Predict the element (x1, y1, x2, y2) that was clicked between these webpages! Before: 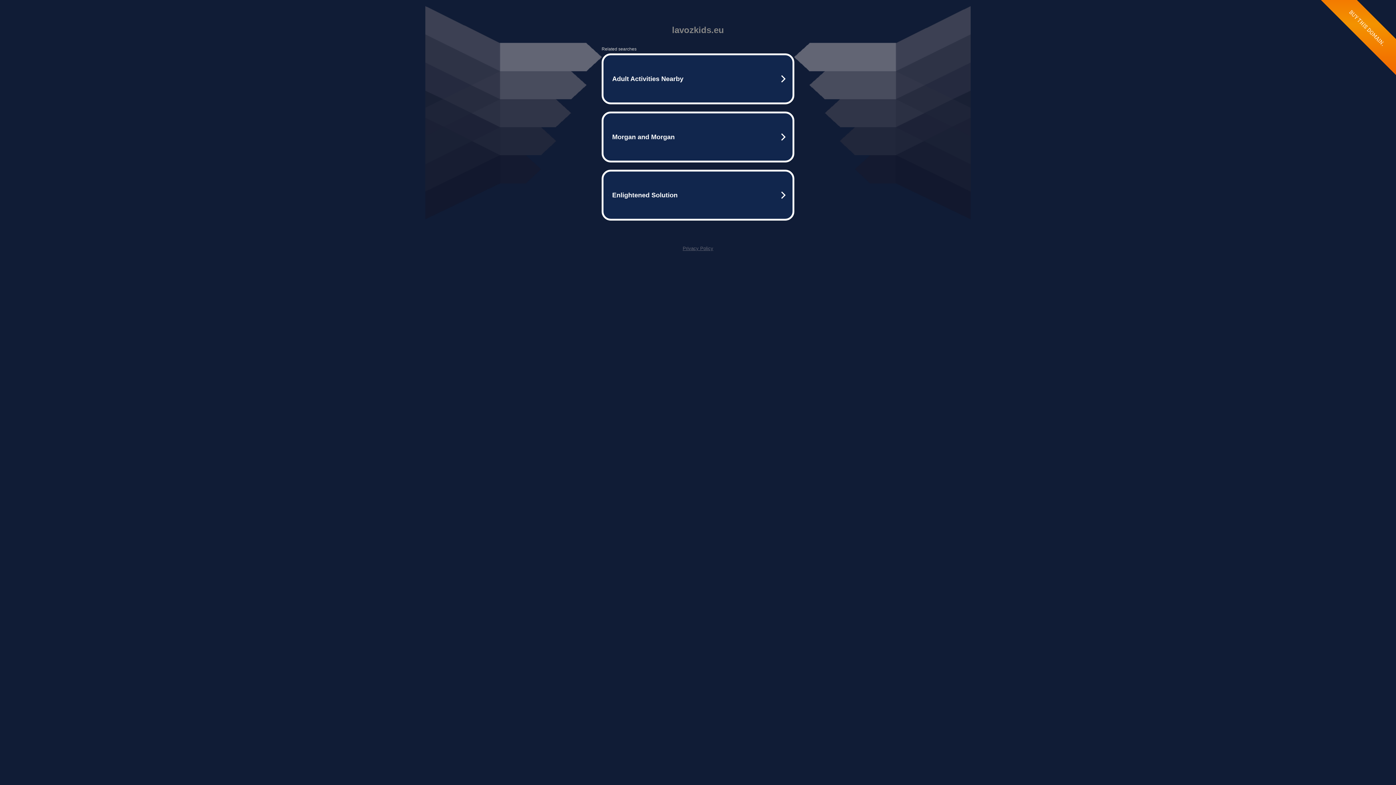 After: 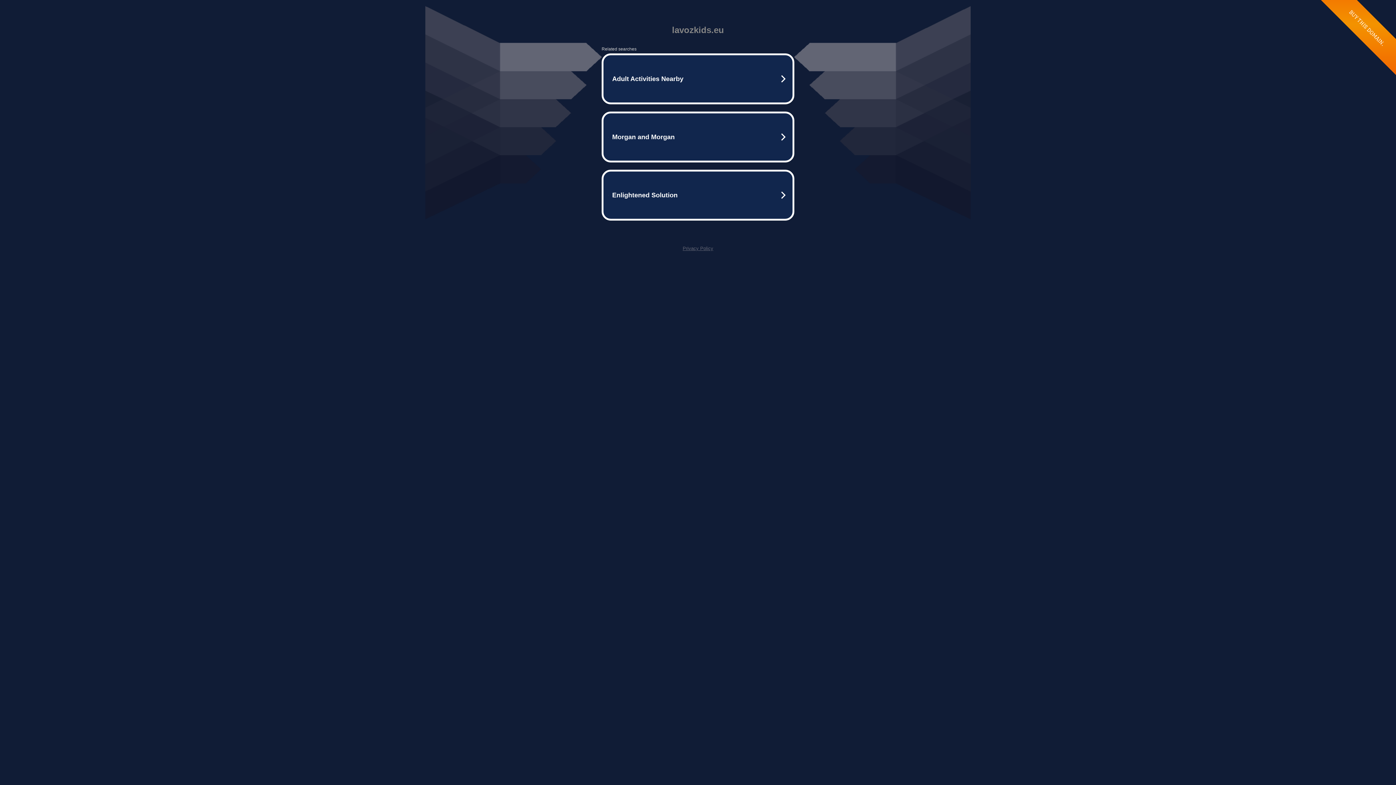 Action: bbox: (682, 245, 713, 251) label: Privacy Policy